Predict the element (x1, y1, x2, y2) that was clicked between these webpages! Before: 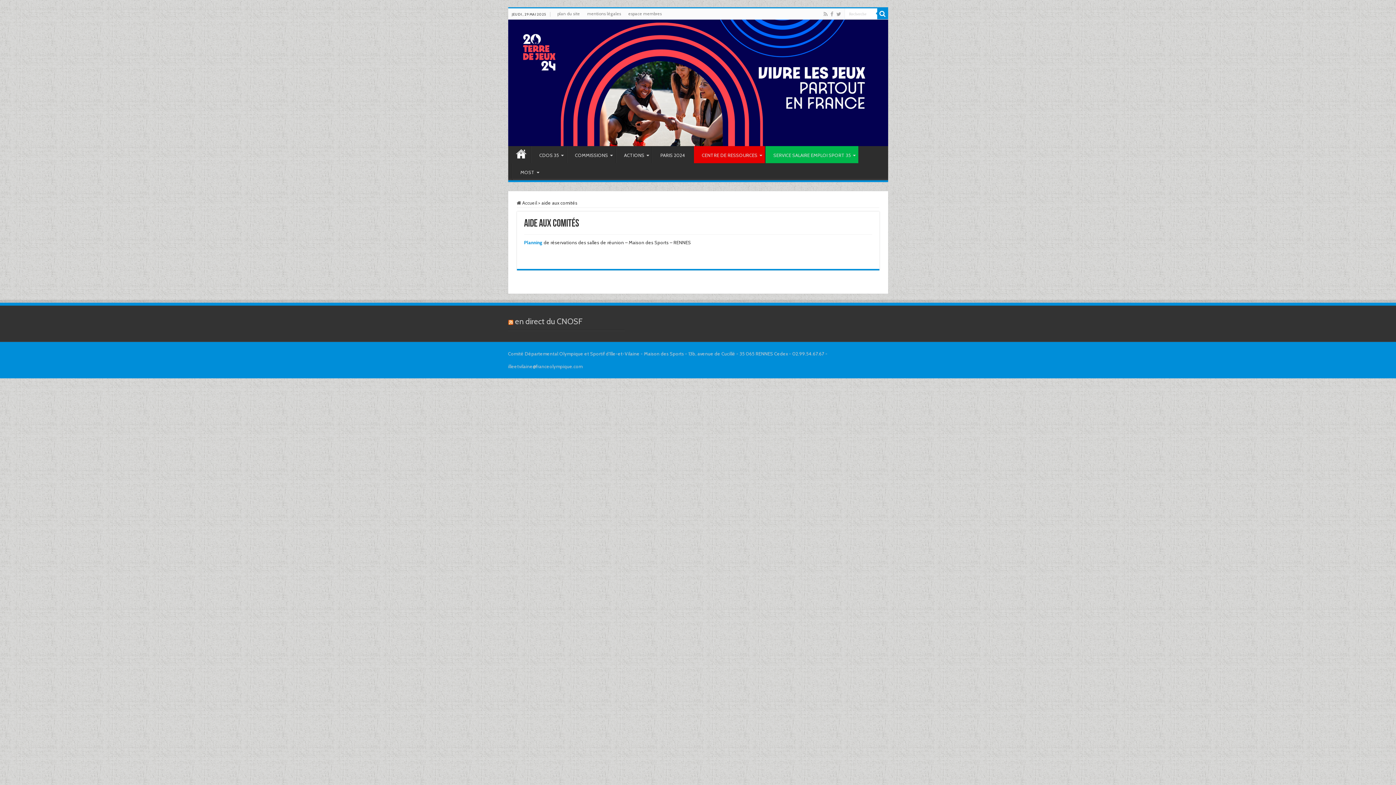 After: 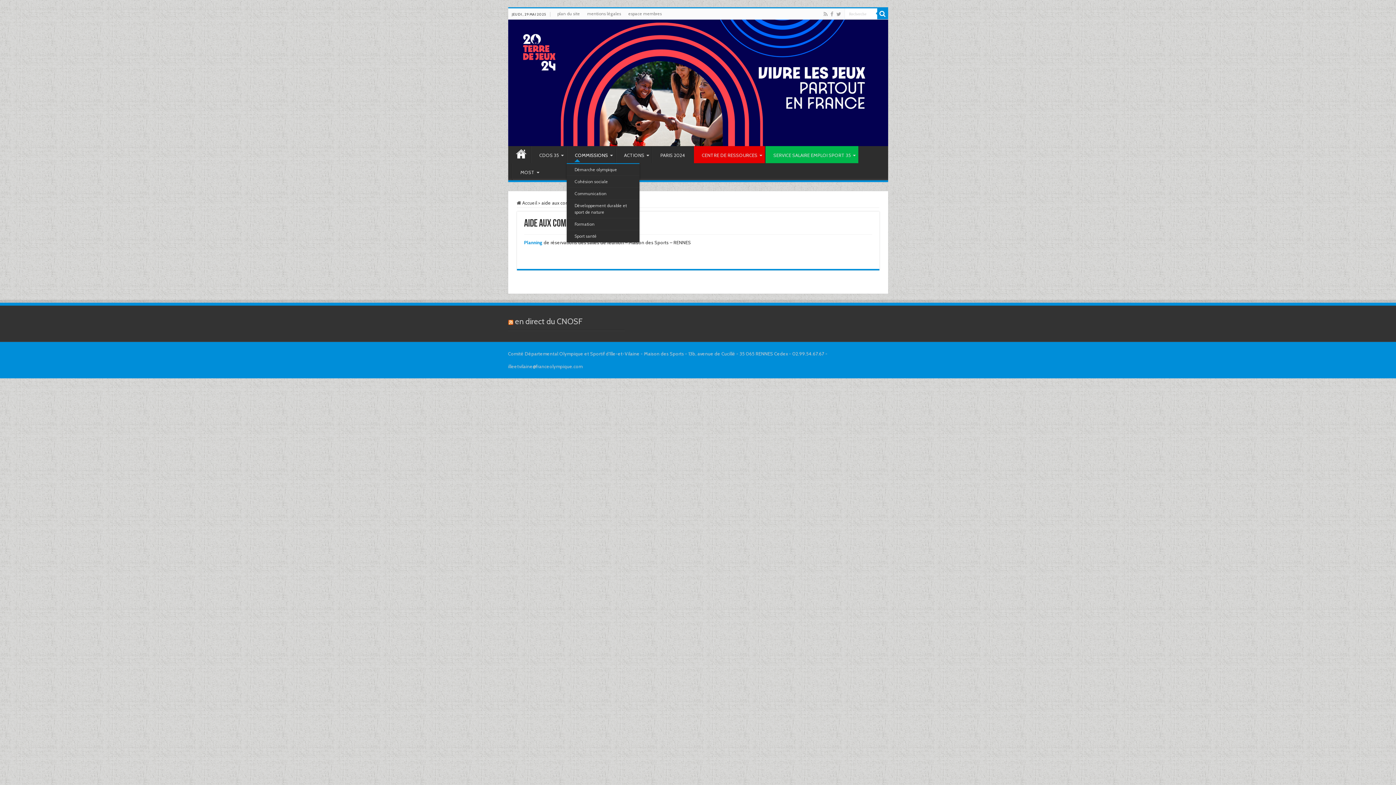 Action: label: COMMISSIONS bbox: (566, 146, 615, 163)